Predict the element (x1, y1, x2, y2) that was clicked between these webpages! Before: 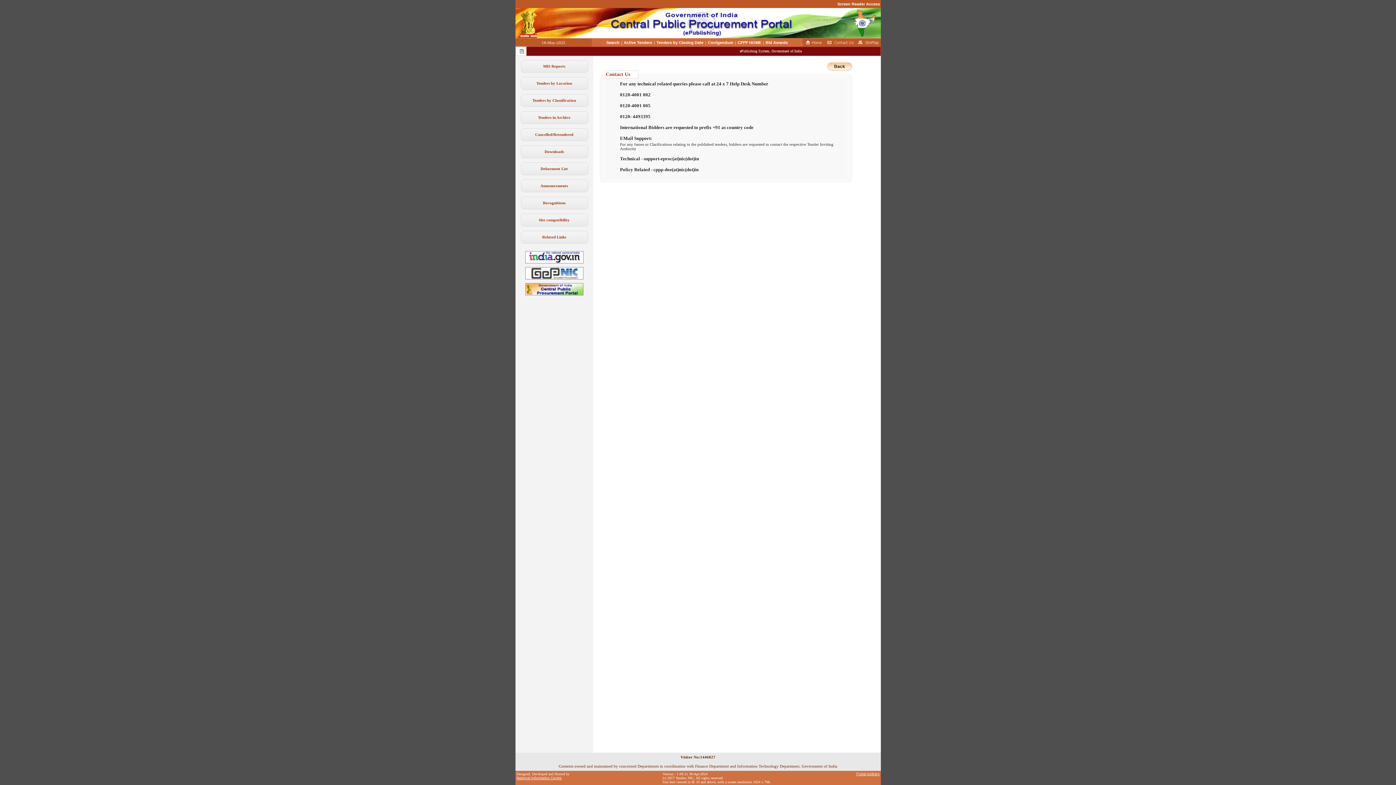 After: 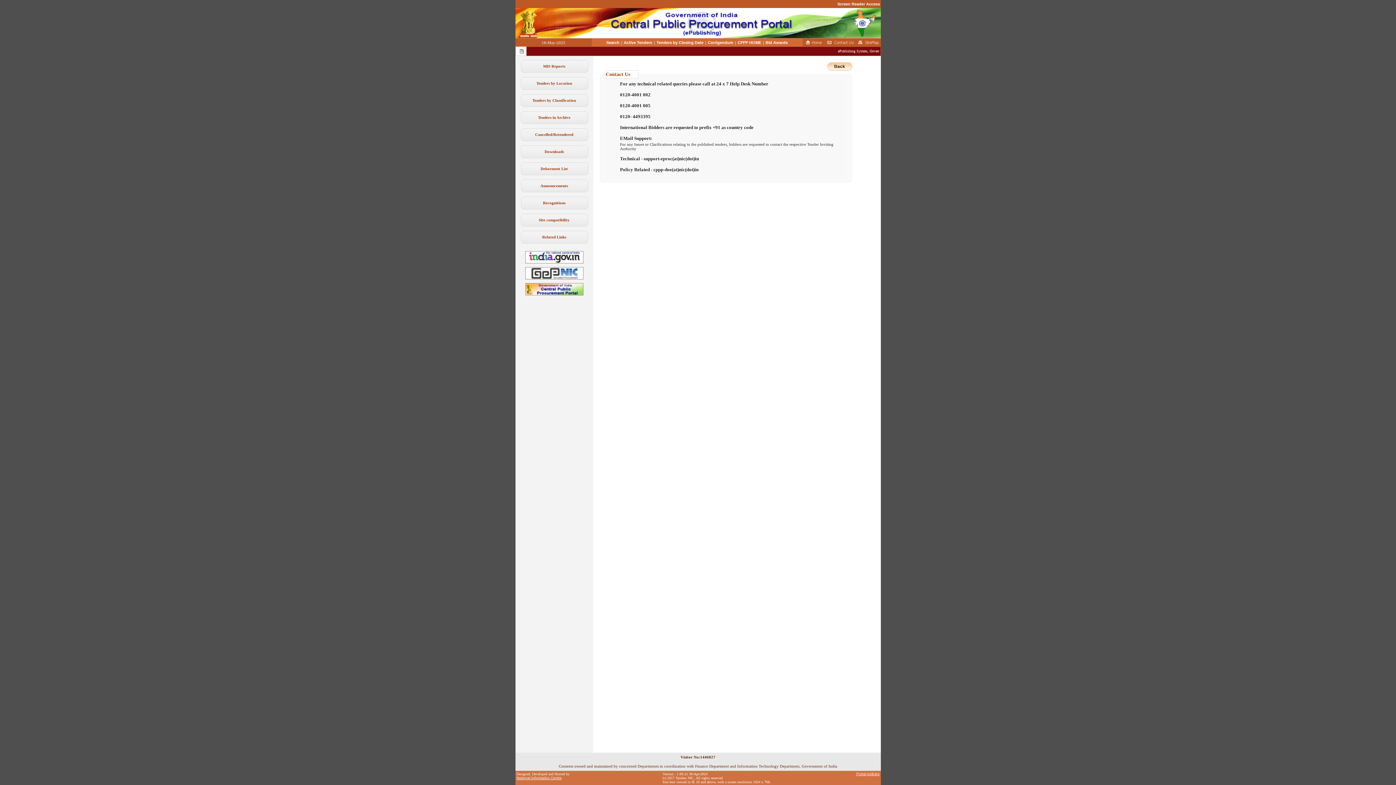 Action: bbox: (525, 260, 583, 264)